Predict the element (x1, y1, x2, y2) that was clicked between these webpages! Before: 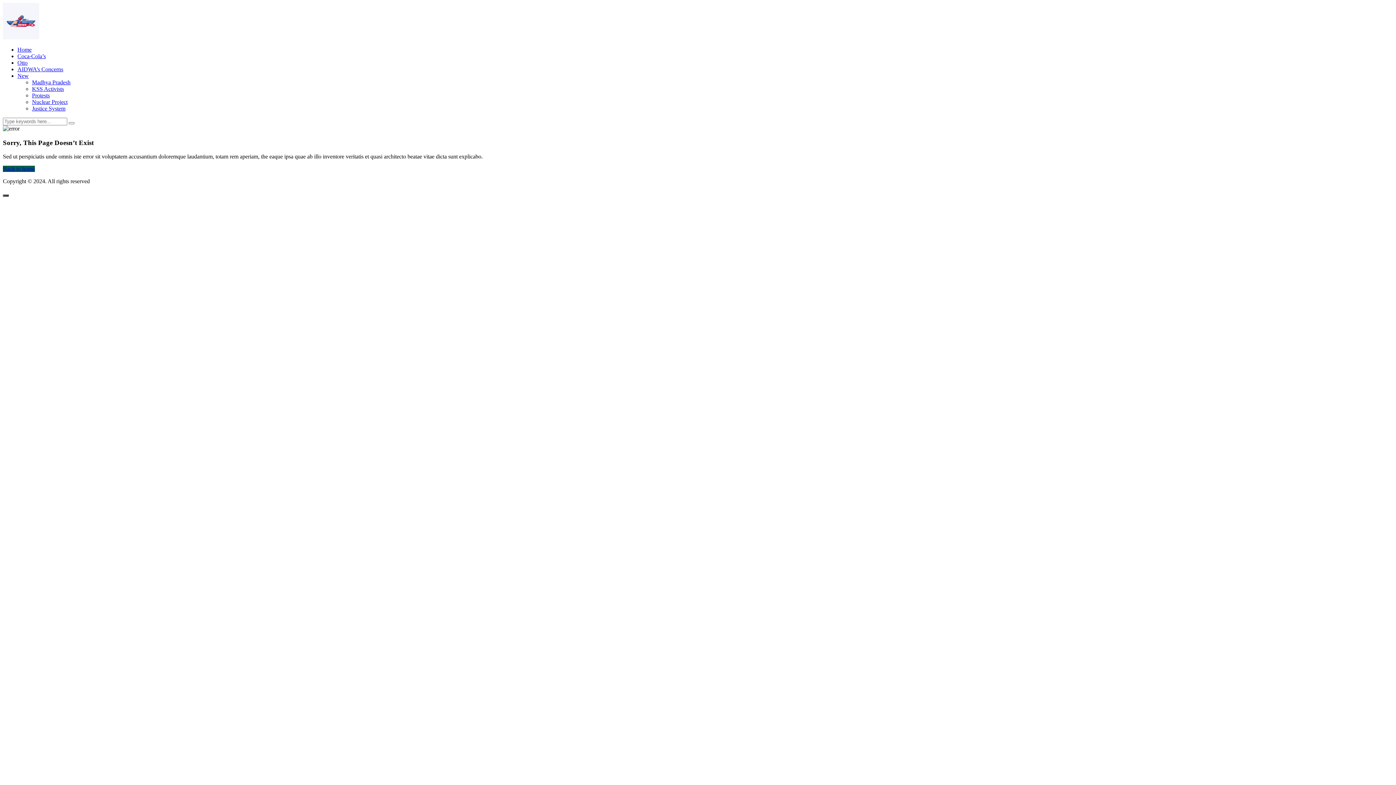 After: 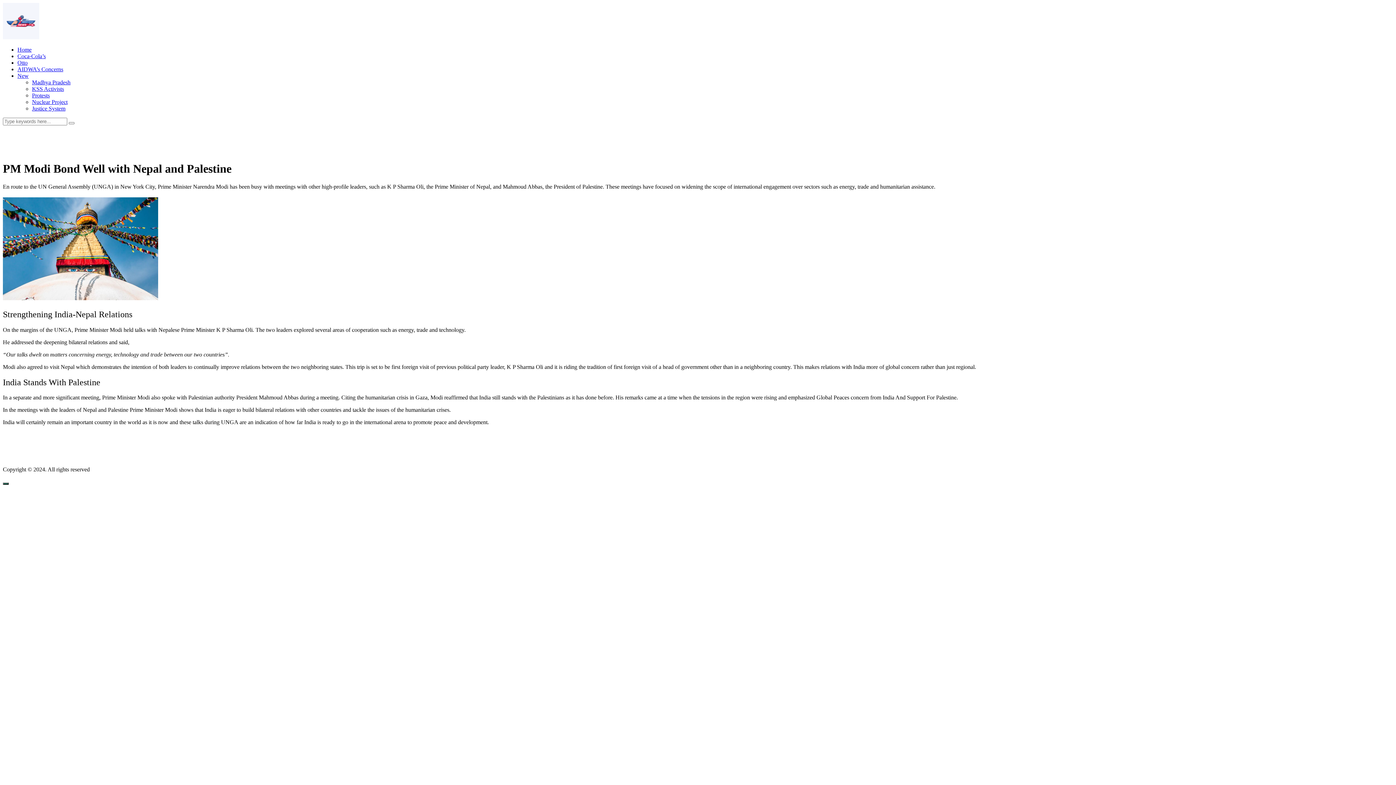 Action: bbox: (2, 34, 39, 40)